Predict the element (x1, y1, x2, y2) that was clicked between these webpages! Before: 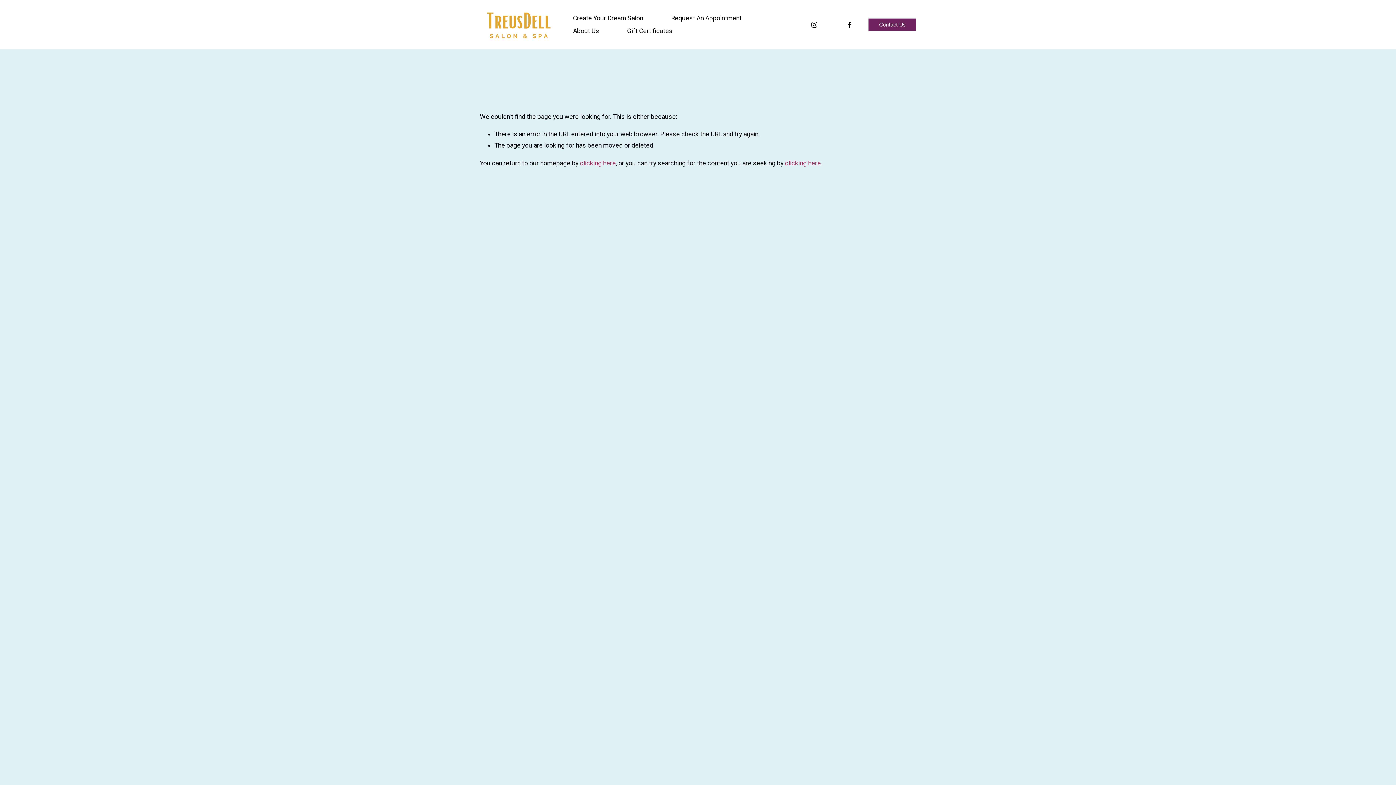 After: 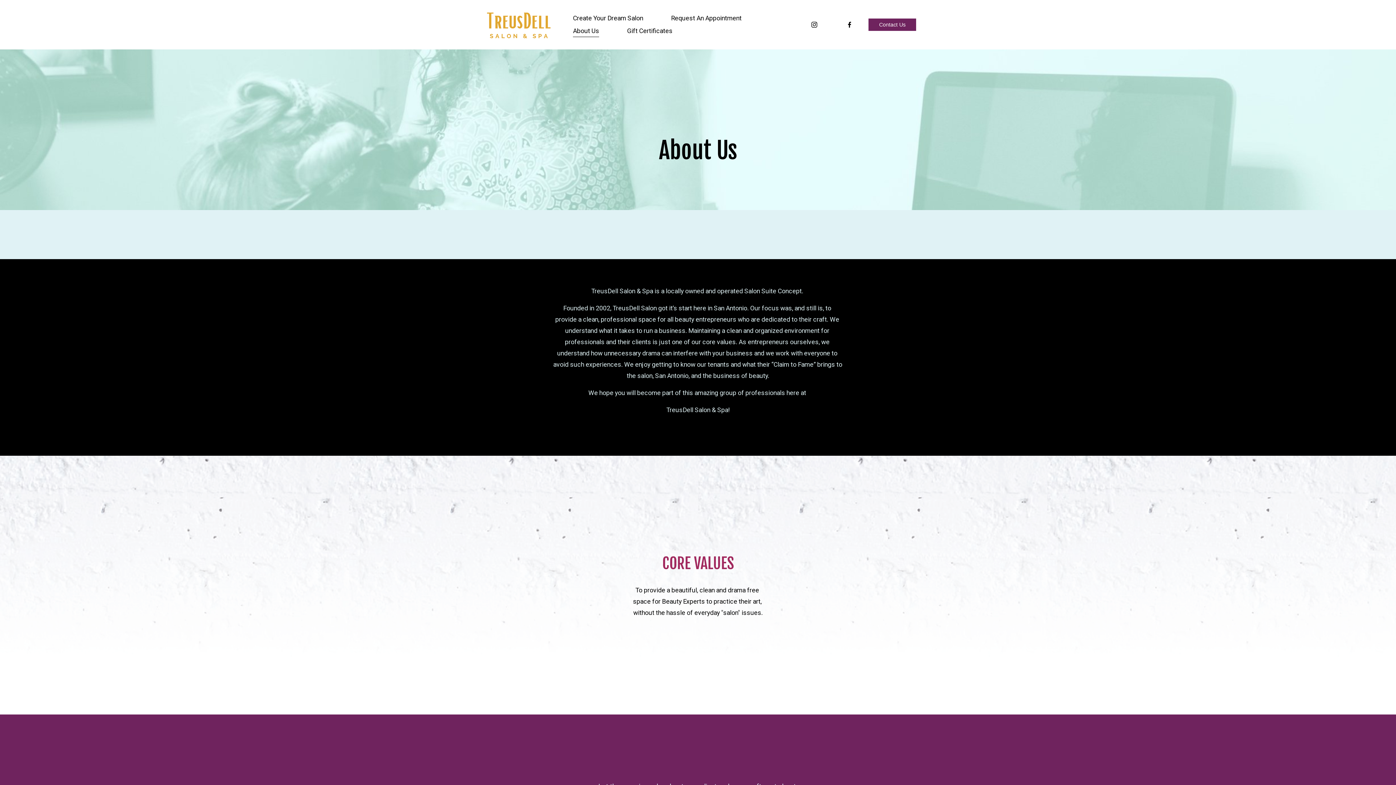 Action: label: About Us bbox: (573, 24, 599, 37)